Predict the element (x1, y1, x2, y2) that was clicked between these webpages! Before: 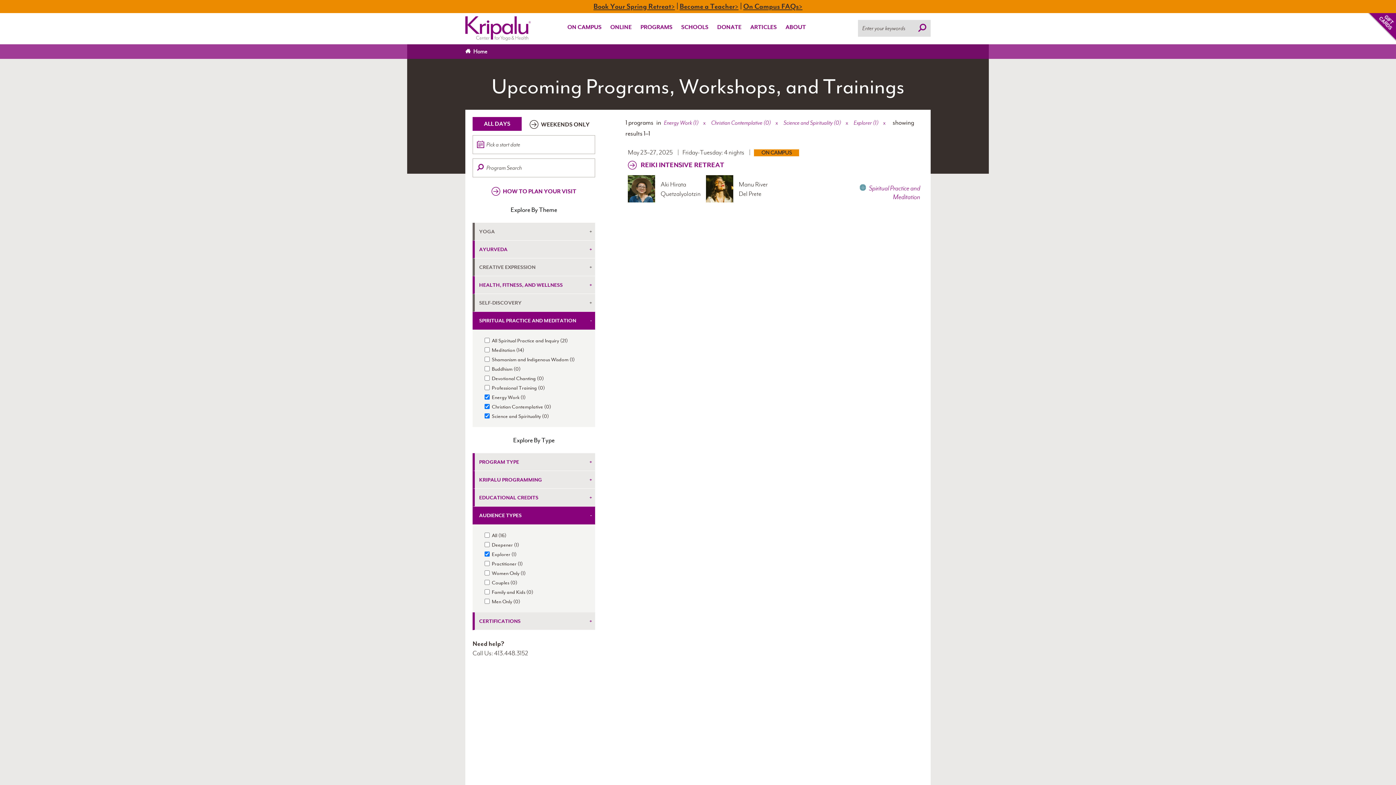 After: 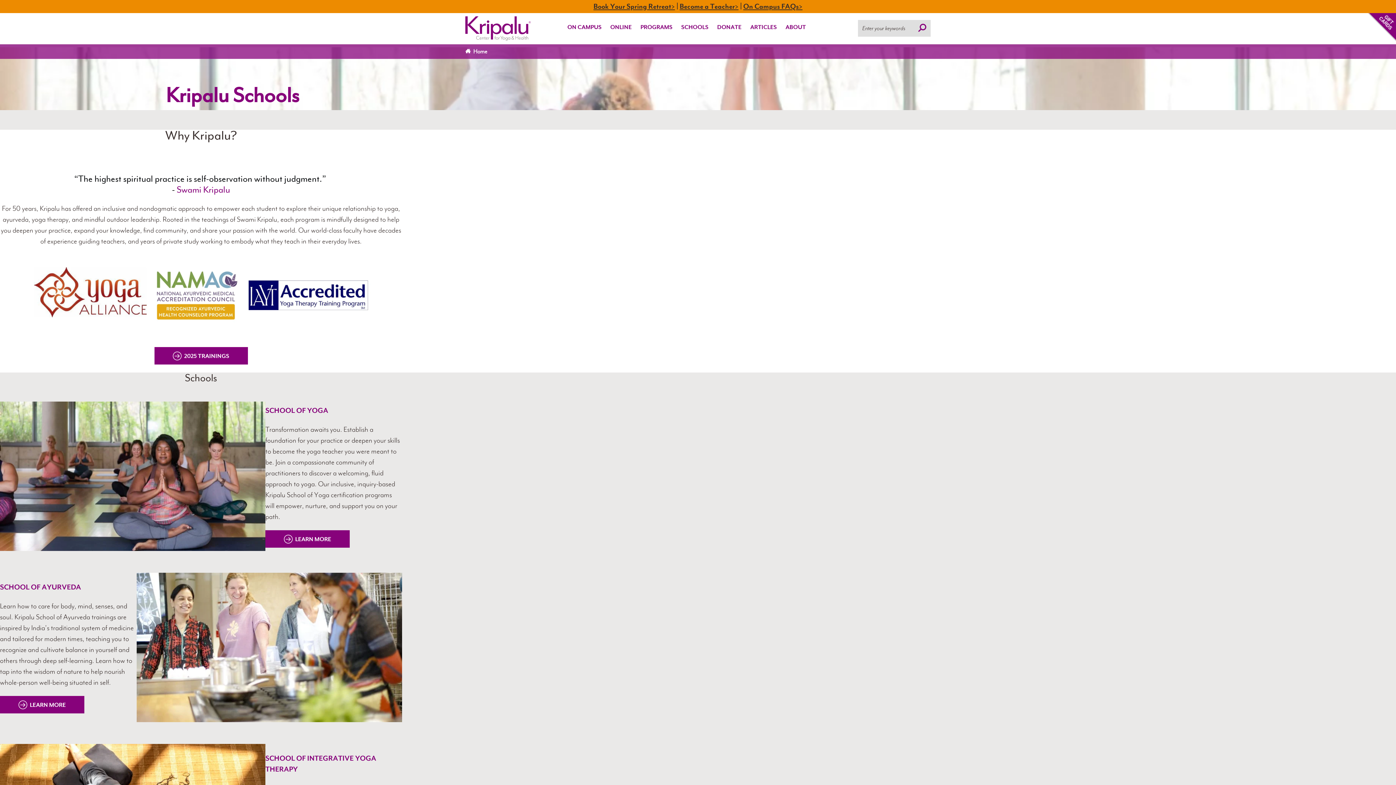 Action: bbox: (679, 1, 738, 10) label: Become a Teacher>